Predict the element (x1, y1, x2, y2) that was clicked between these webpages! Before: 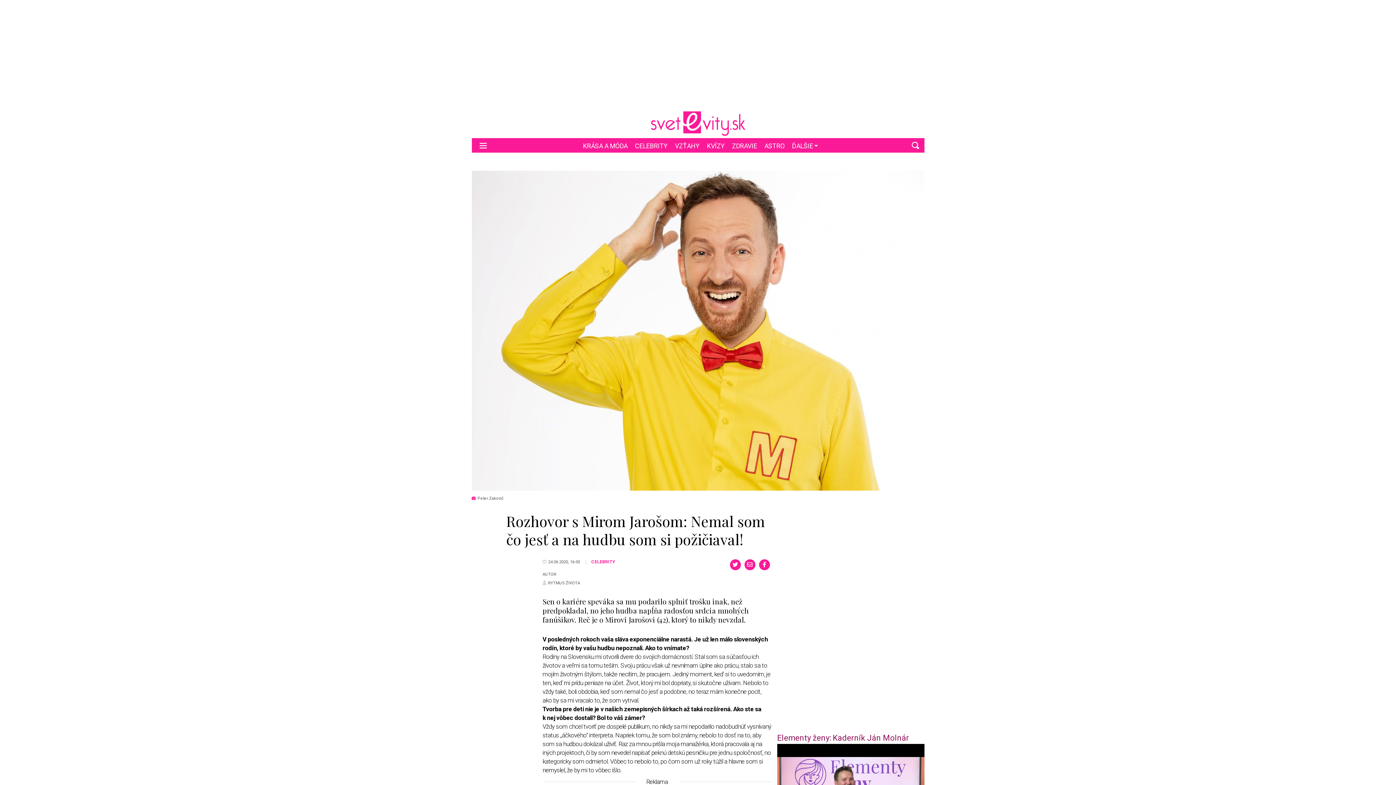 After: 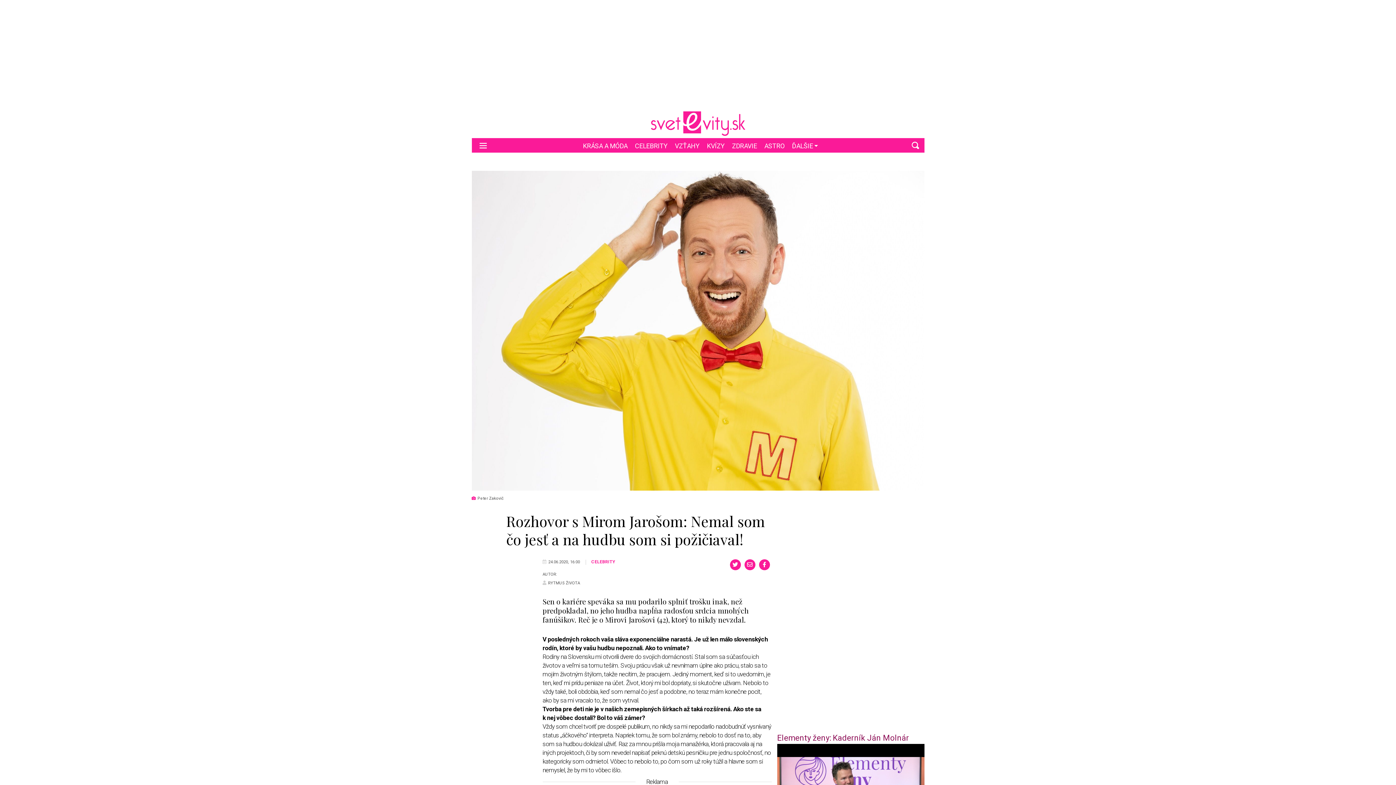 Action: bbox: (471, 170, 924, 490)